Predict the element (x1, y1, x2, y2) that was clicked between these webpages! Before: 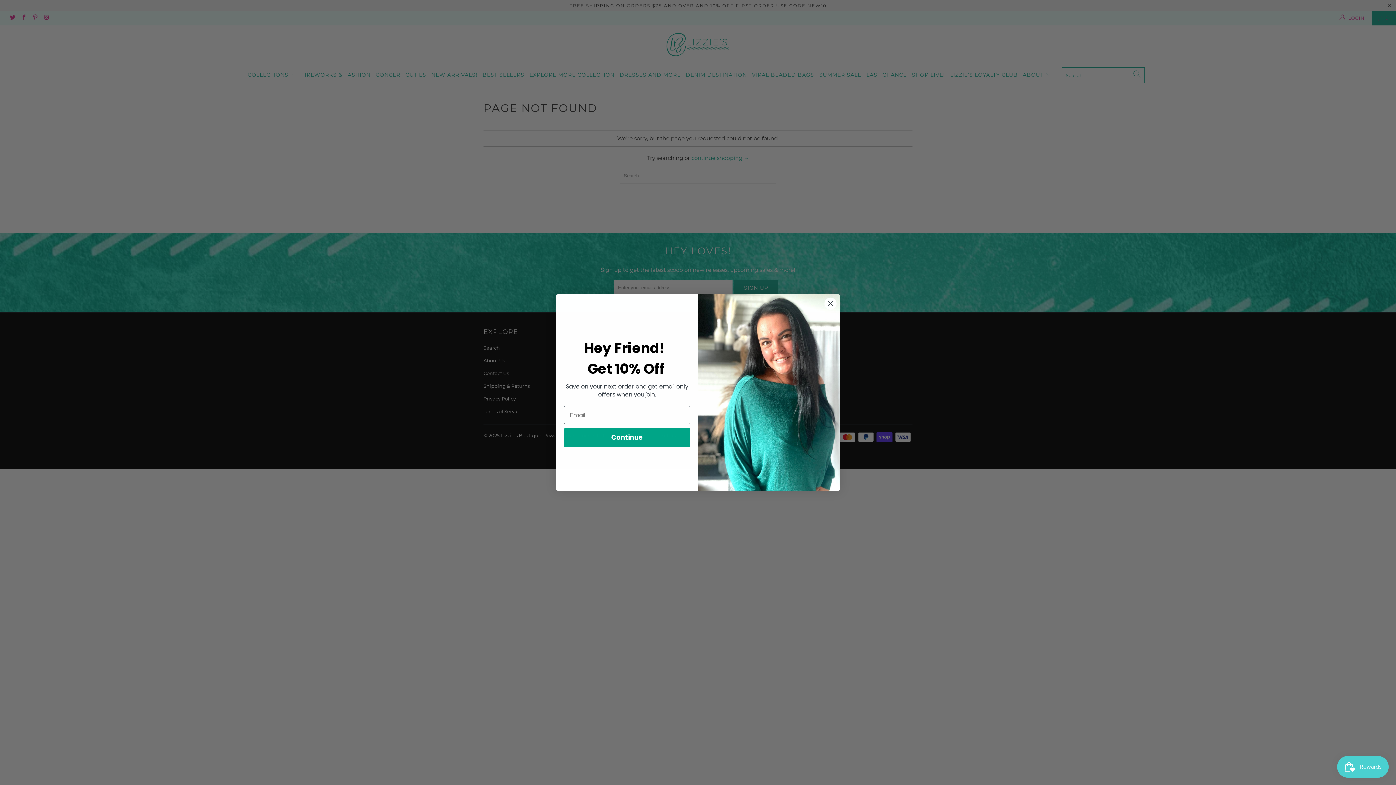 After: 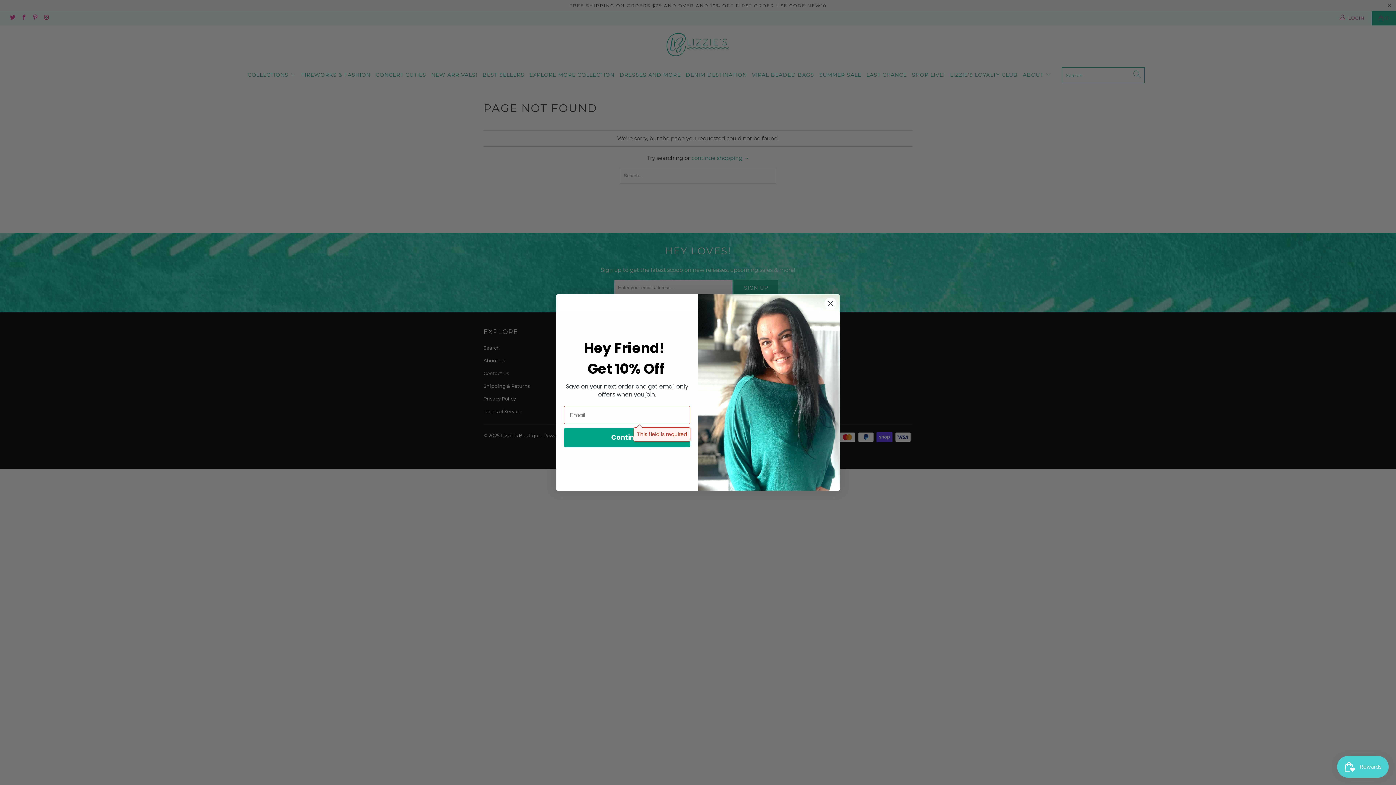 Action: label: Continue bbox: (564, 428, 690, 447)